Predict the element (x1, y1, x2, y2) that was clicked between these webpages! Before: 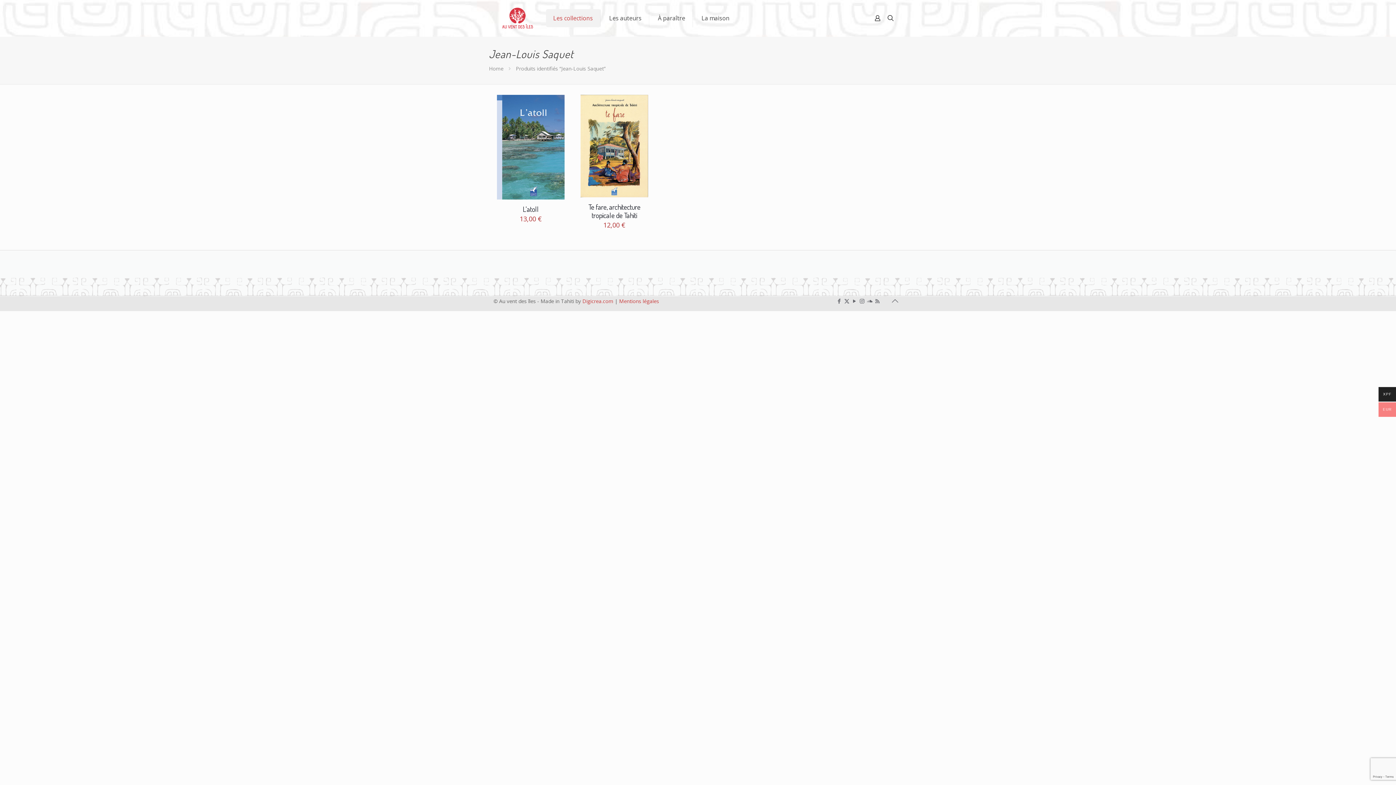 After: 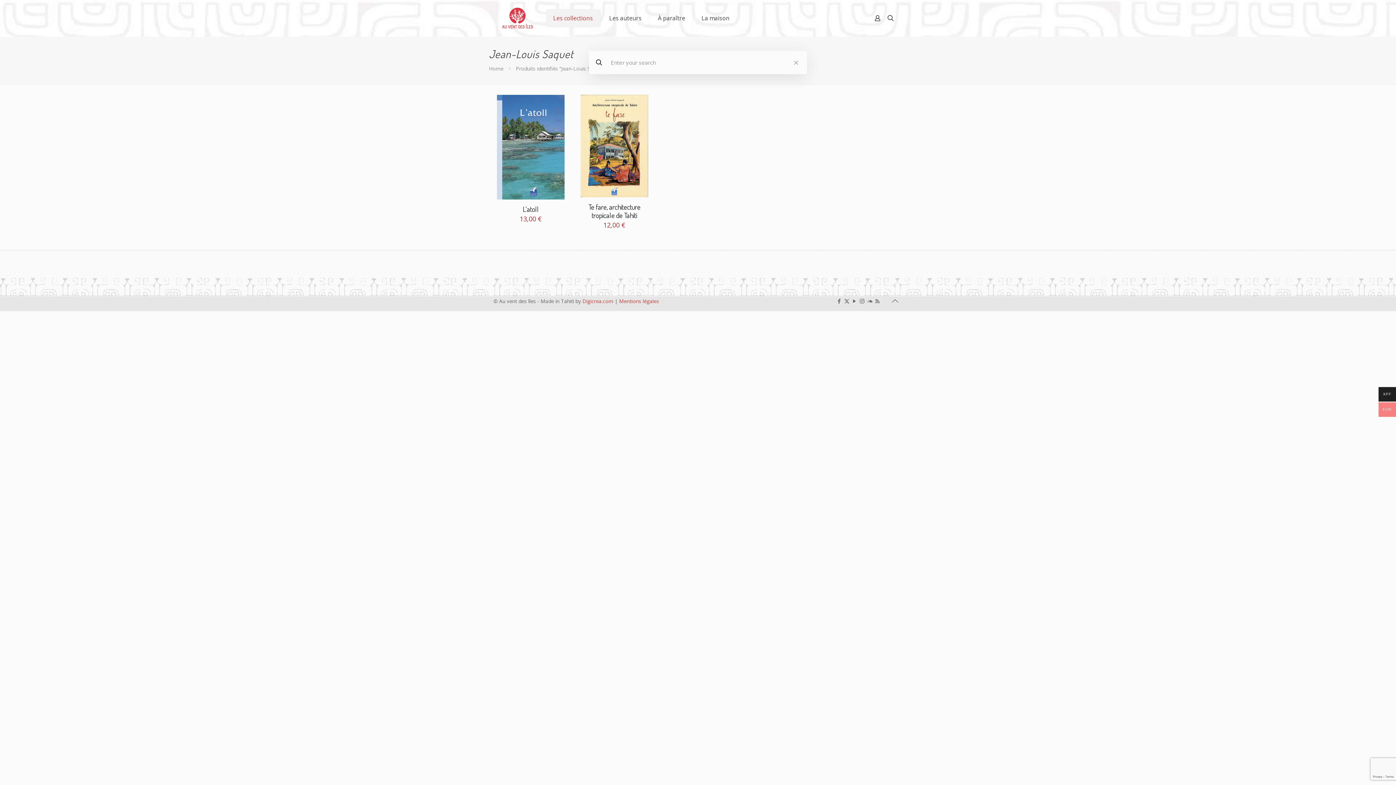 Action: bbox: (886, 13, 895, 22)